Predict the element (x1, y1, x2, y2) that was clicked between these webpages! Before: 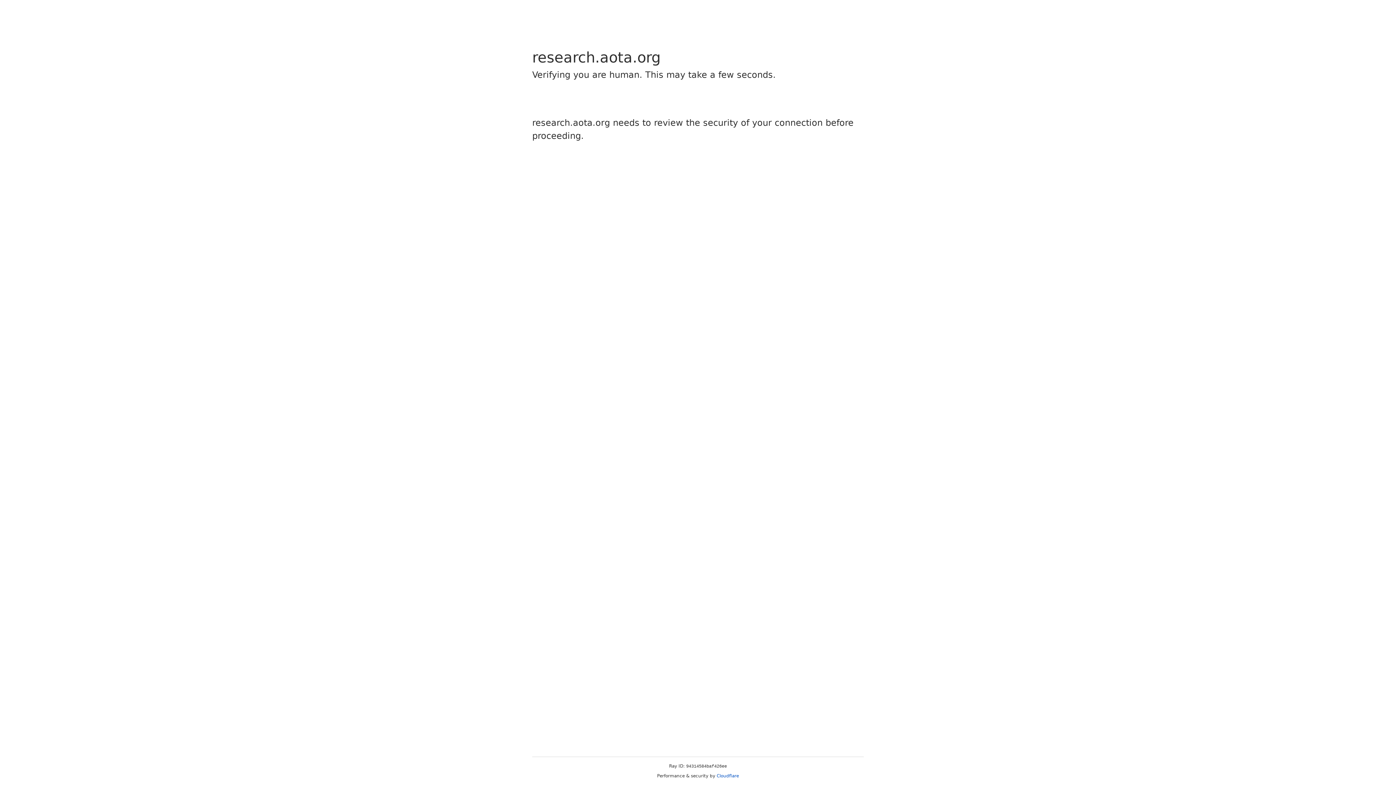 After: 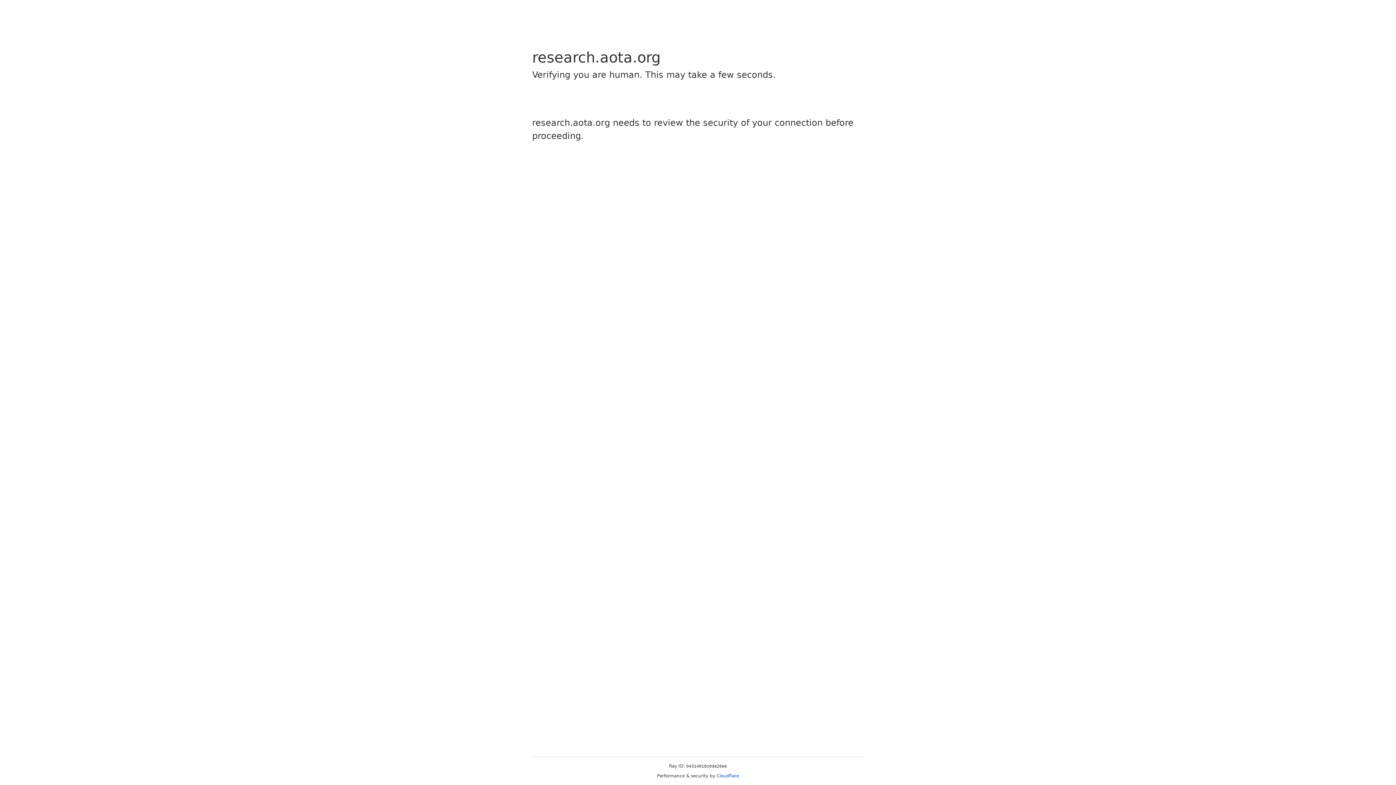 Action: bbox: (716, 773, 739, 778) label: Cloudflare